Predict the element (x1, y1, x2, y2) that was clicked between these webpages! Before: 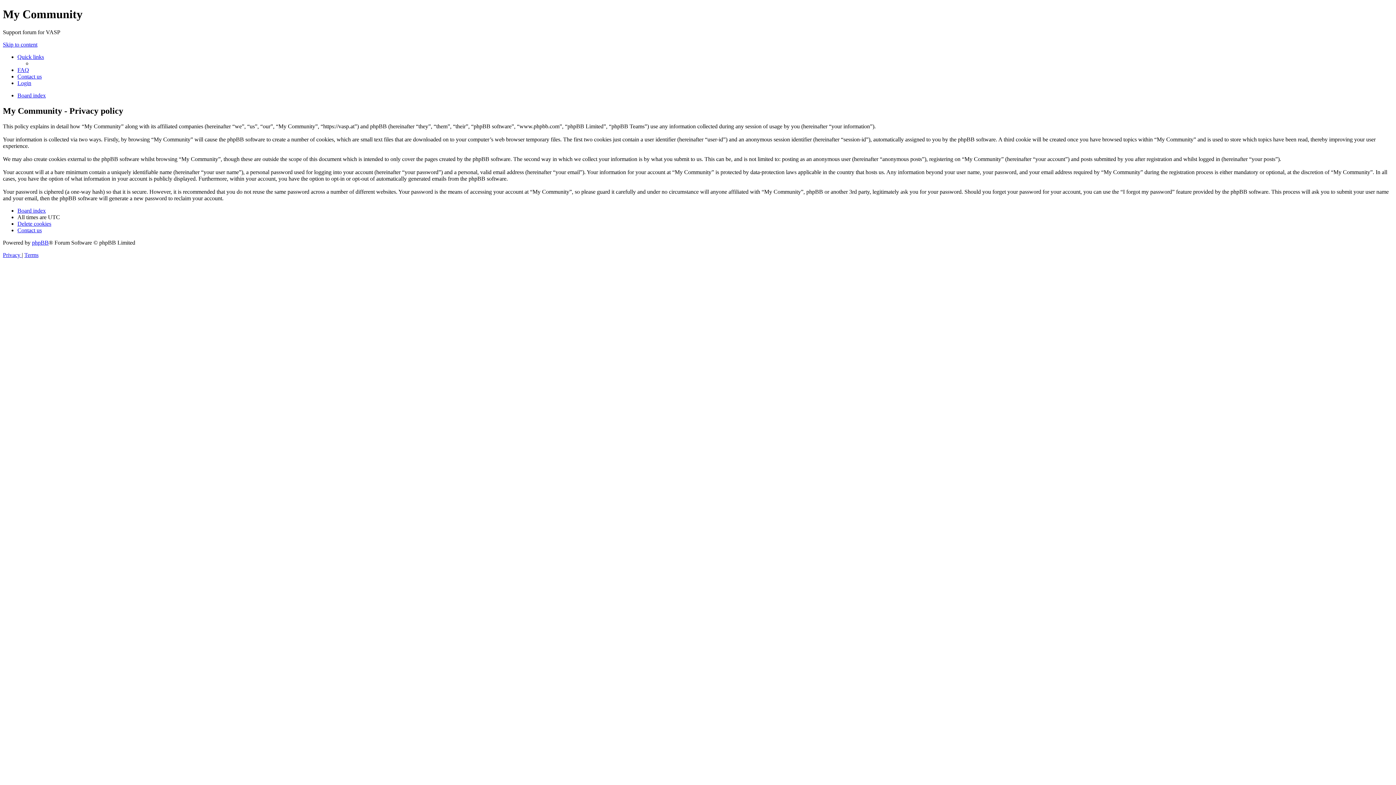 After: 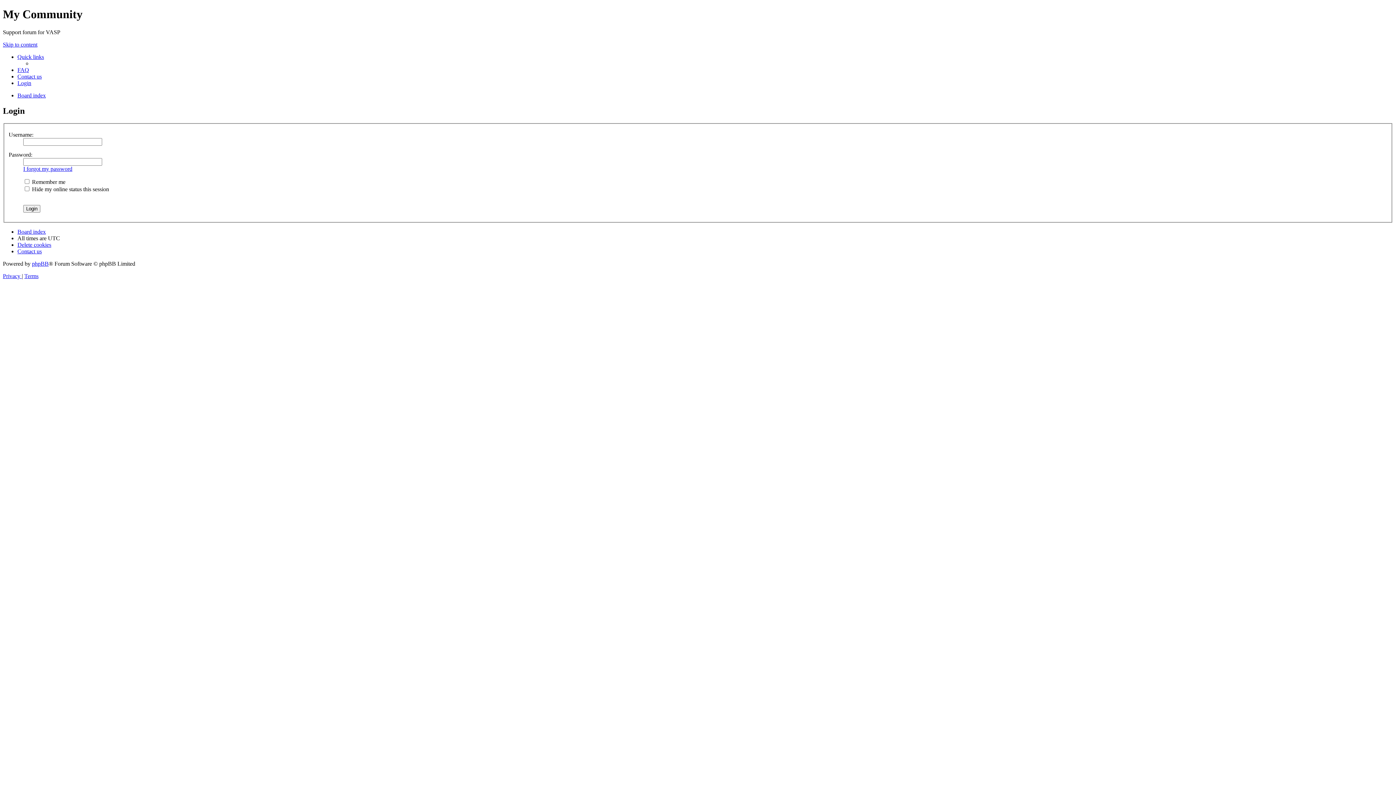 Action: bbox: (17, 79, 31, 86) label: Login